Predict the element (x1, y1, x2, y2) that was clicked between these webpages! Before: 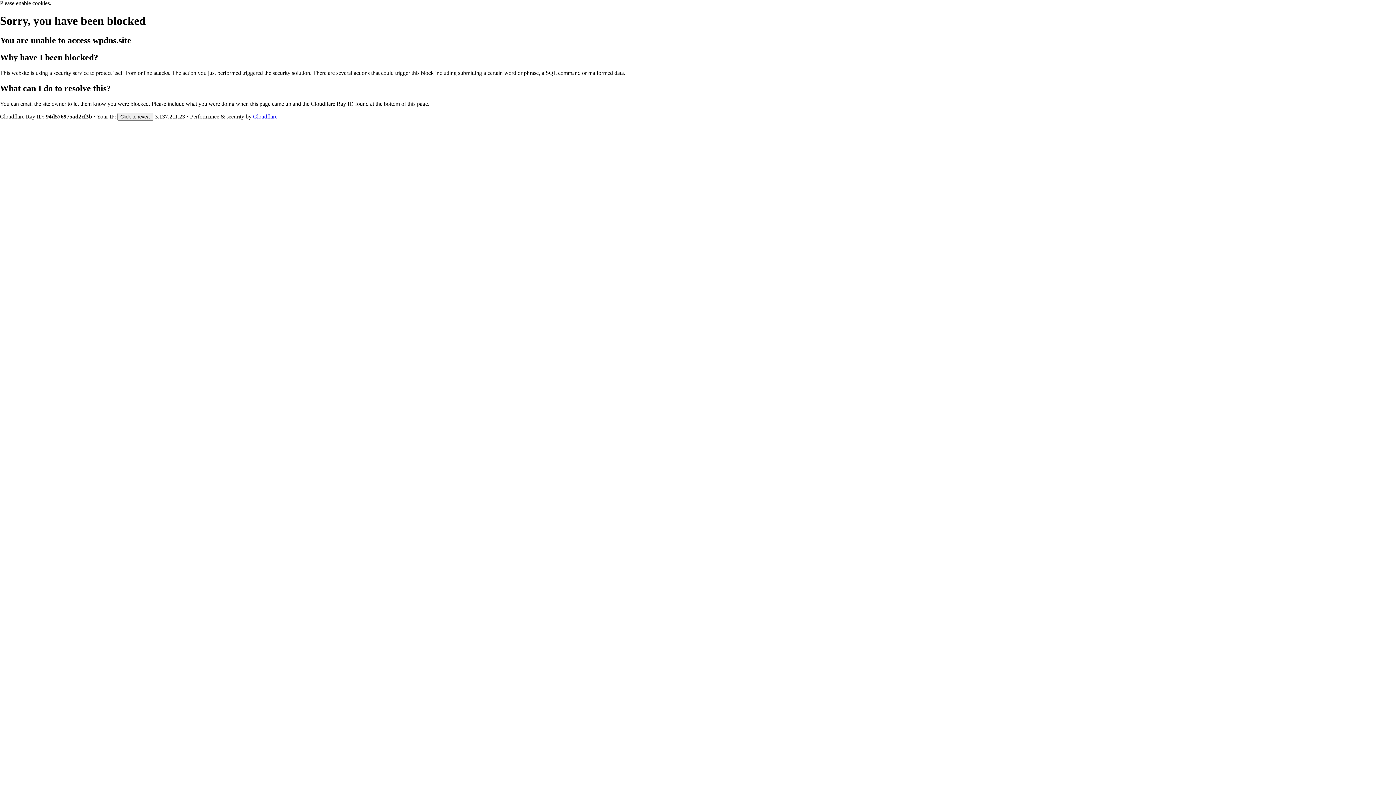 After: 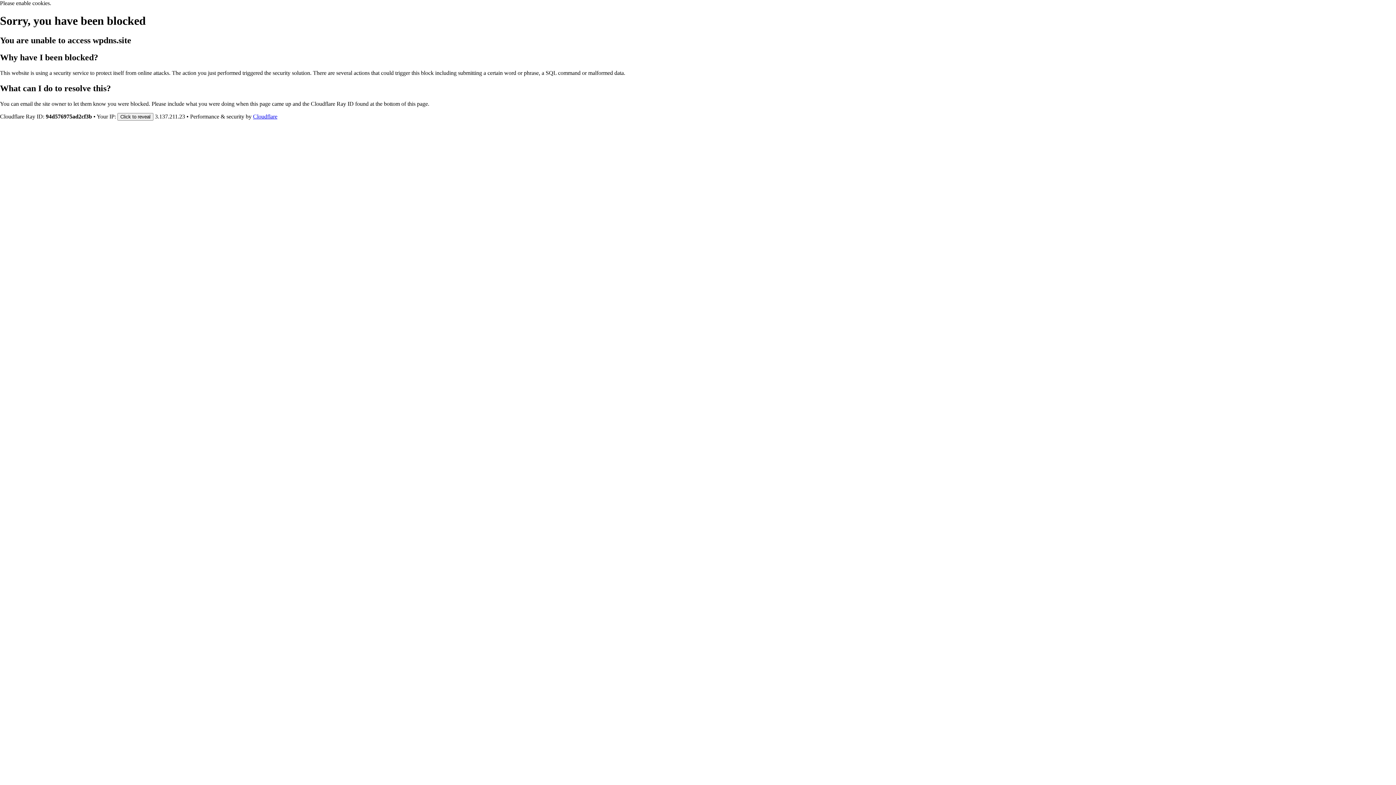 Action: bbox: (253, 113, 277, 119) label: Cloudflare